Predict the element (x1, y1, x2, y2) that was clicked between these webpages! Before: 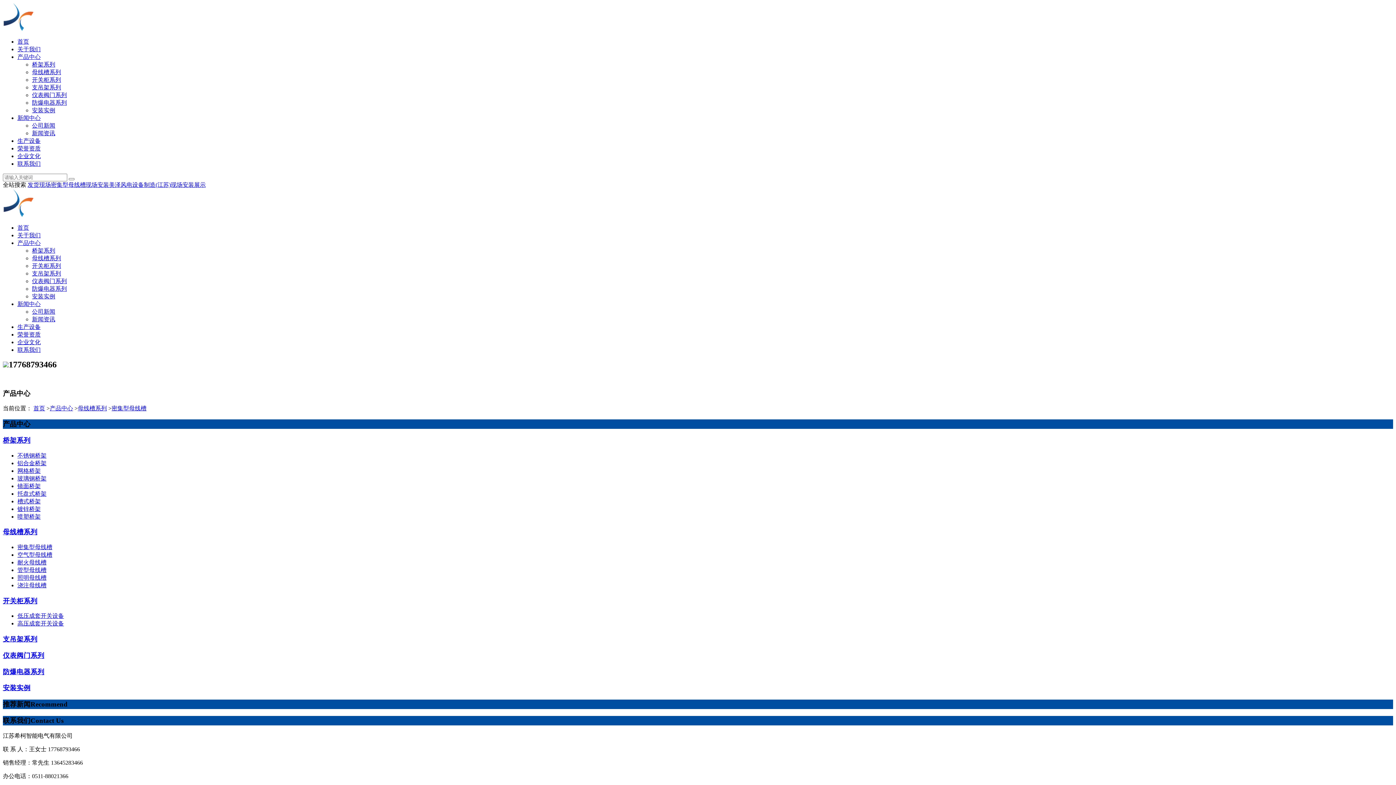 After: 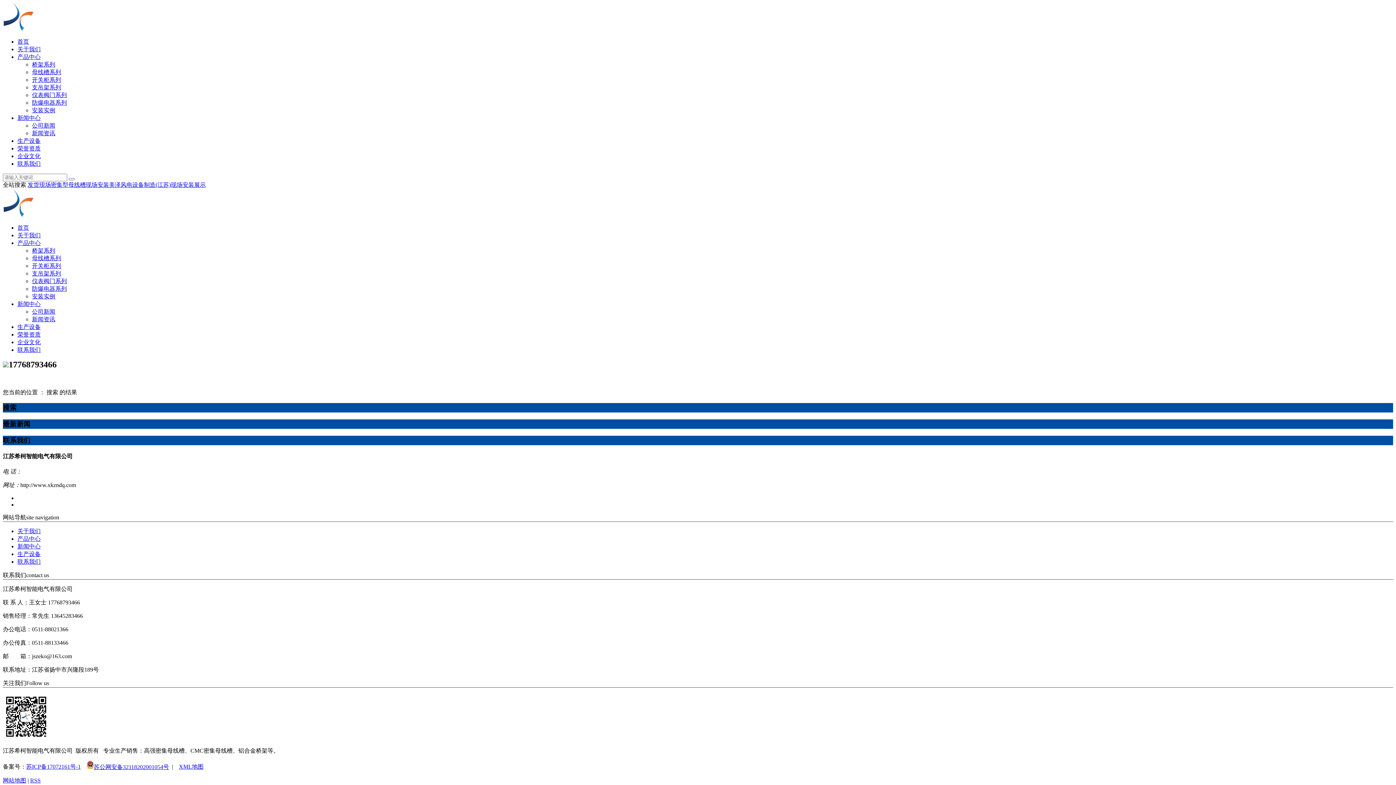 Action: bbox: (68, 178, 74, 180)